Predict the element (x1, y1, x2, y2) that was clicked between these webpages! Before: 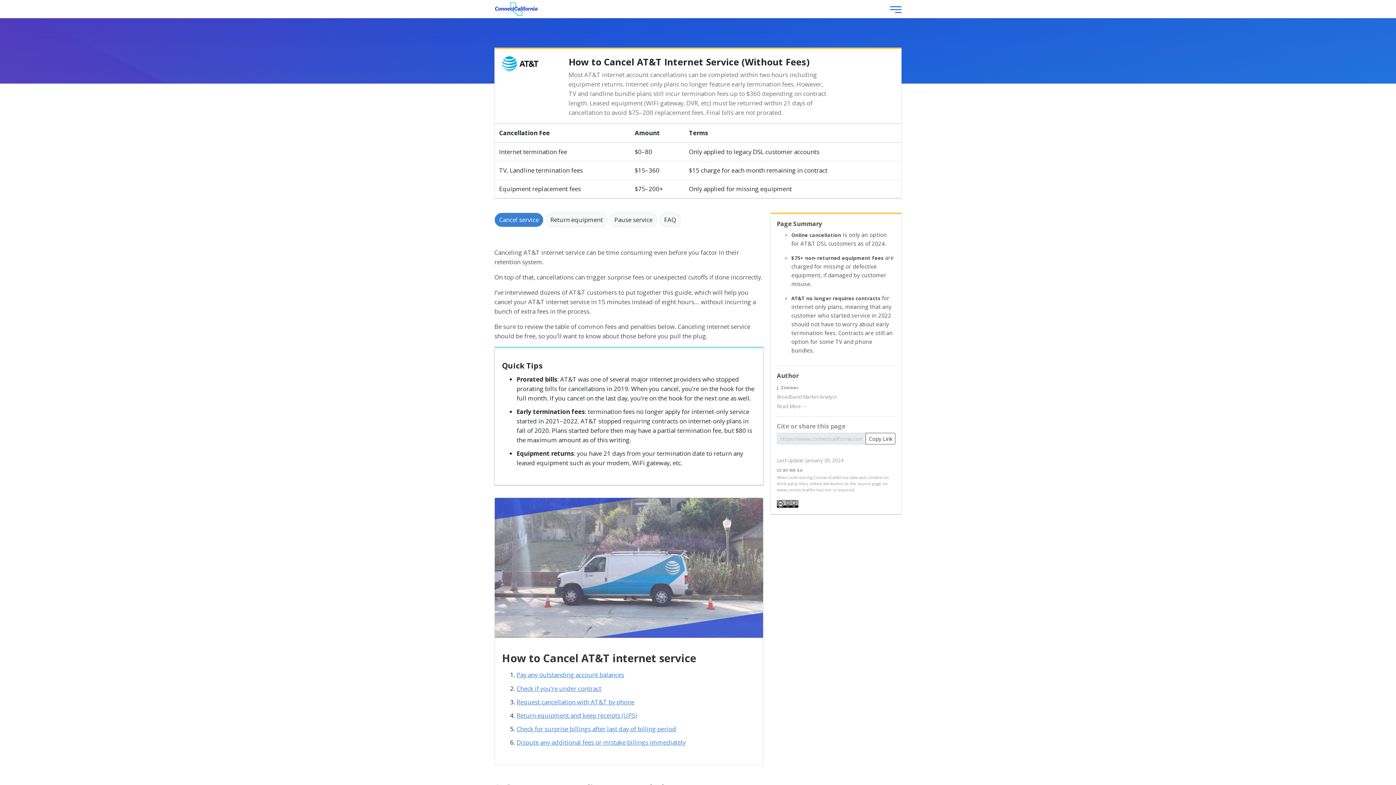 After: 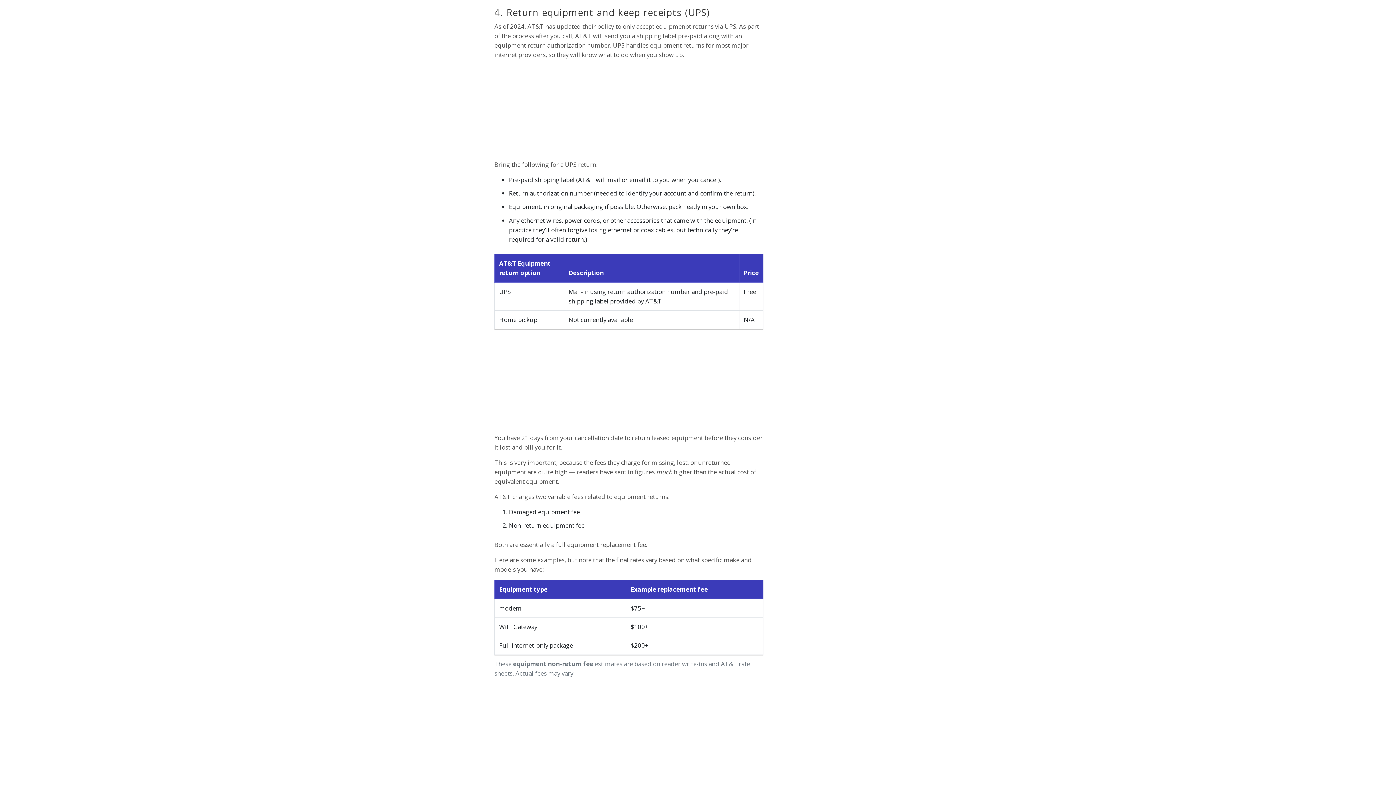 Action: label: Return equipment and keep receipts (UPS) bbox: (516, 711, 637, 719)